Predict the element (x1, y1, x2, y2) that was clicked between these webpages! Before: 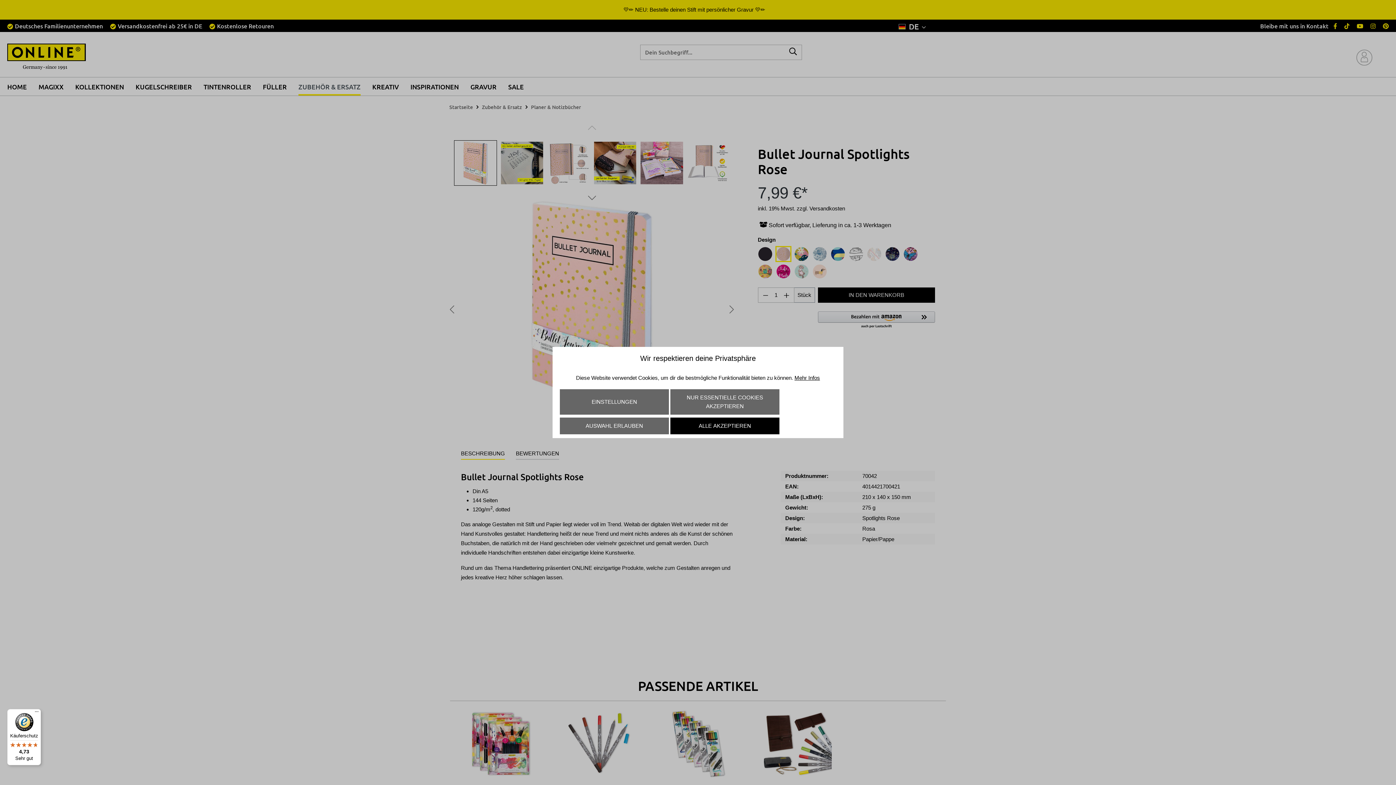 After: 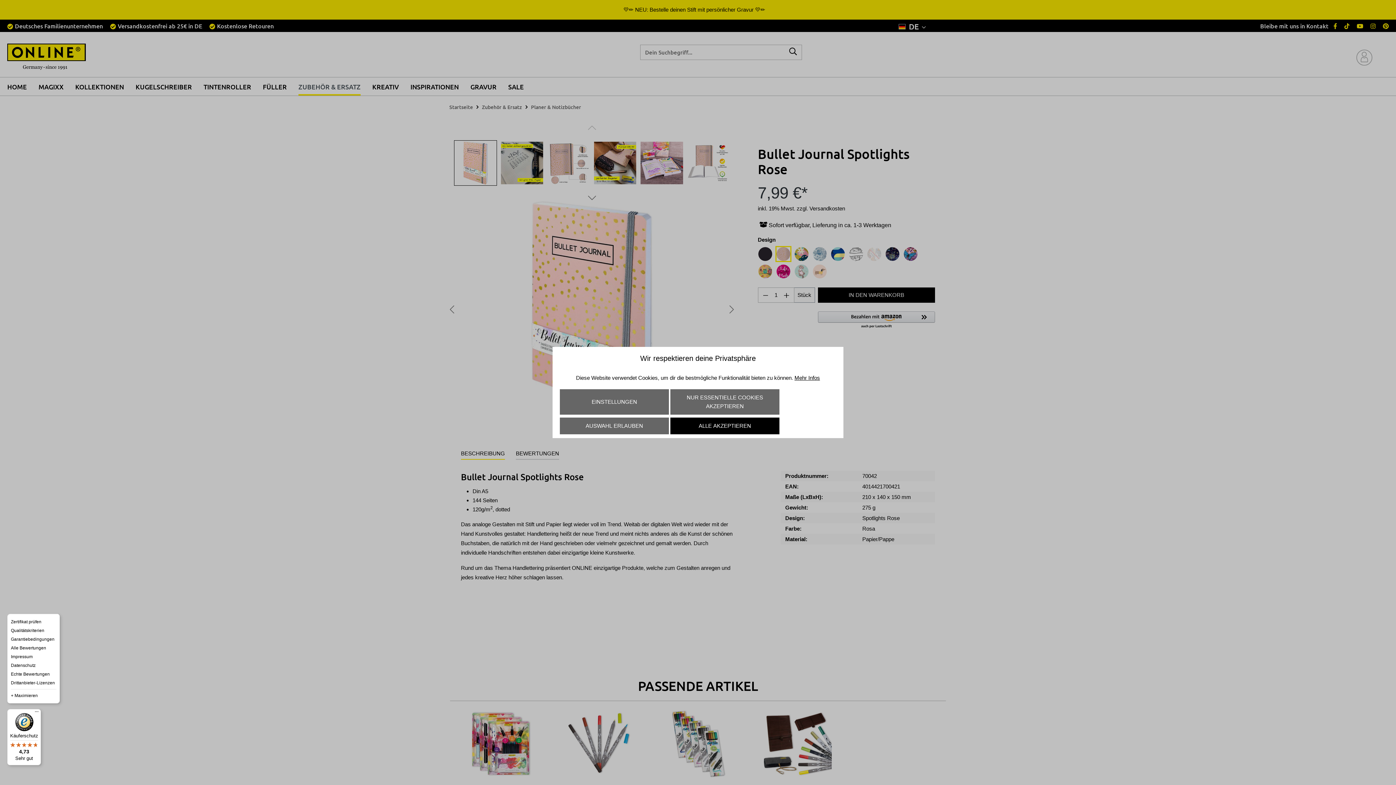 Action: bbox: (32, 709, 41, 718) label: Menü